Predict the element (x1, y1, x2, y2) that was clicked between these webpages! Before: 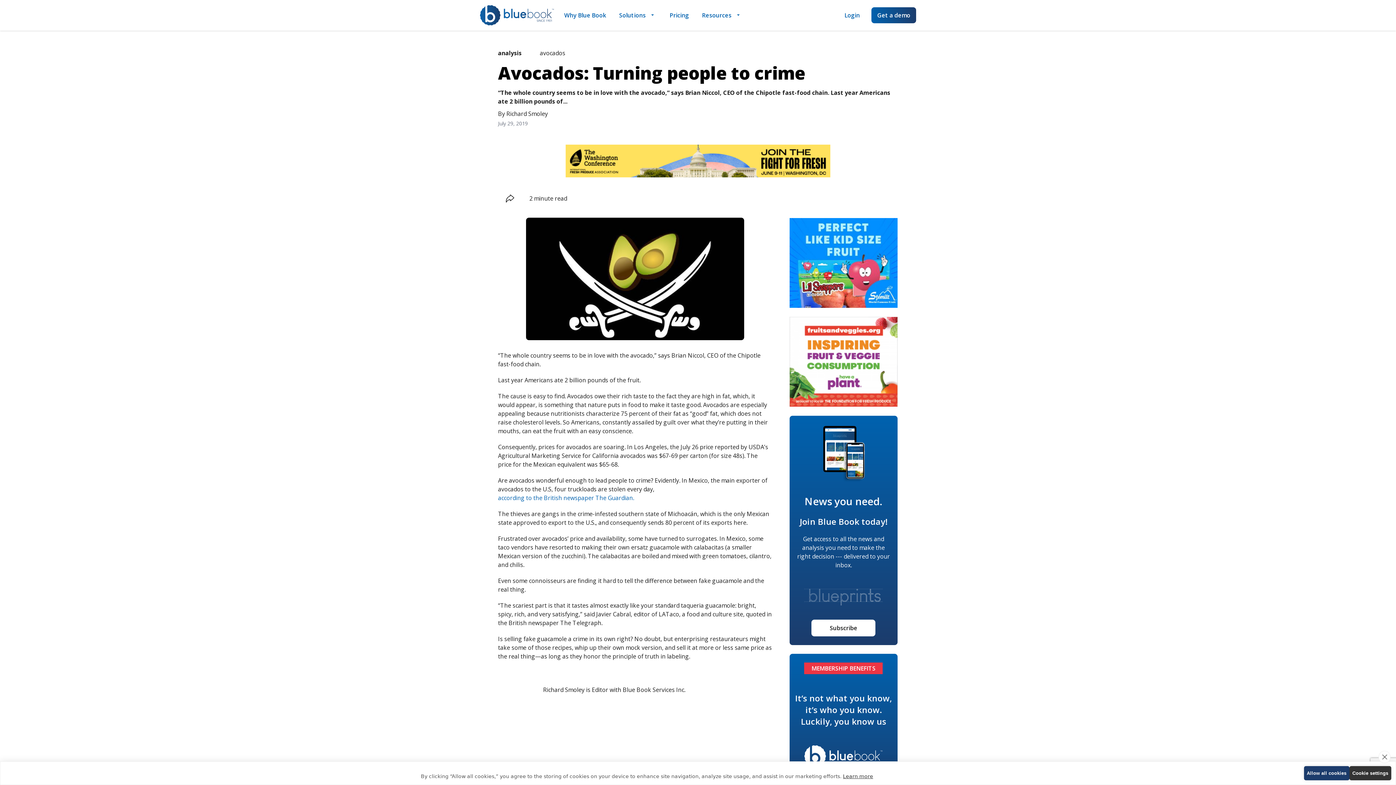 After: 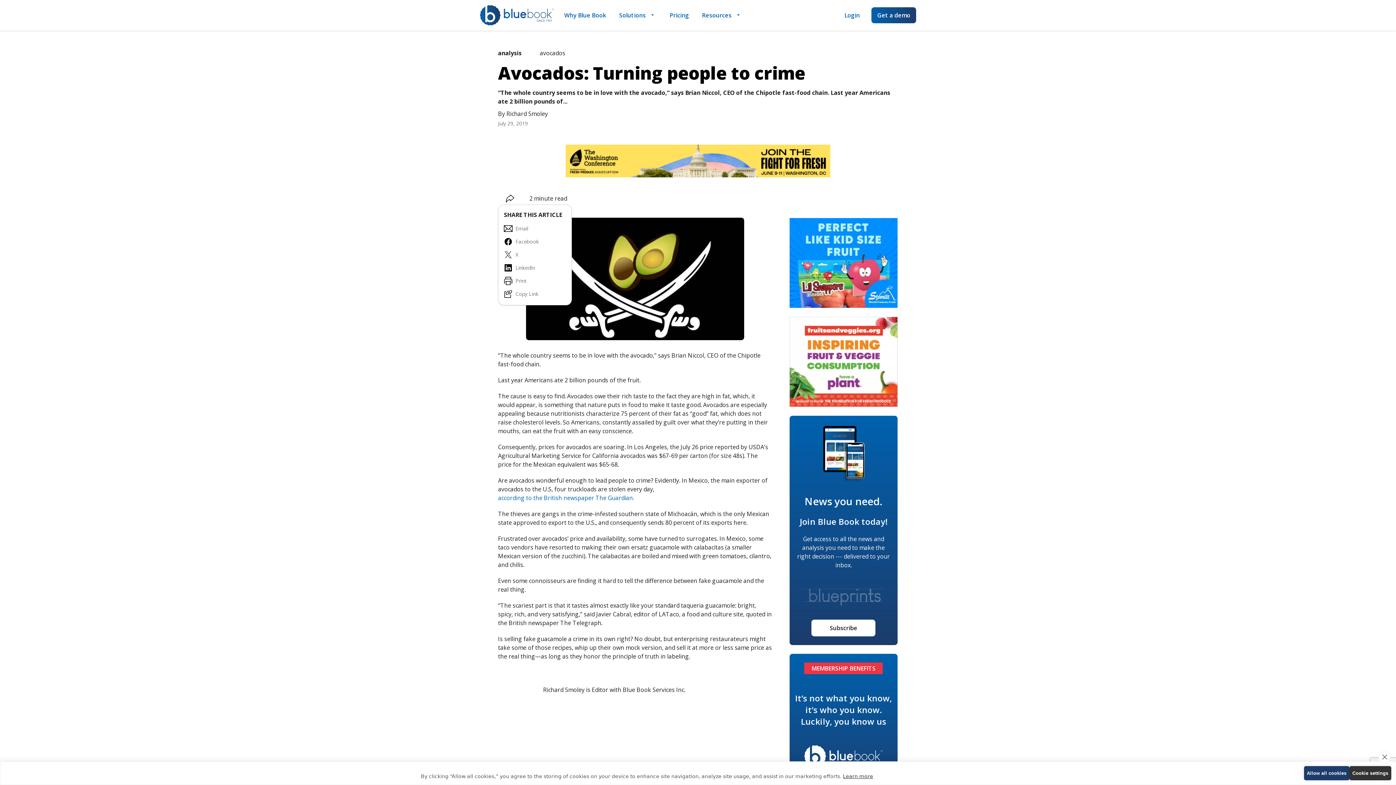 Action: bbox: (505, 193, 514, 203)